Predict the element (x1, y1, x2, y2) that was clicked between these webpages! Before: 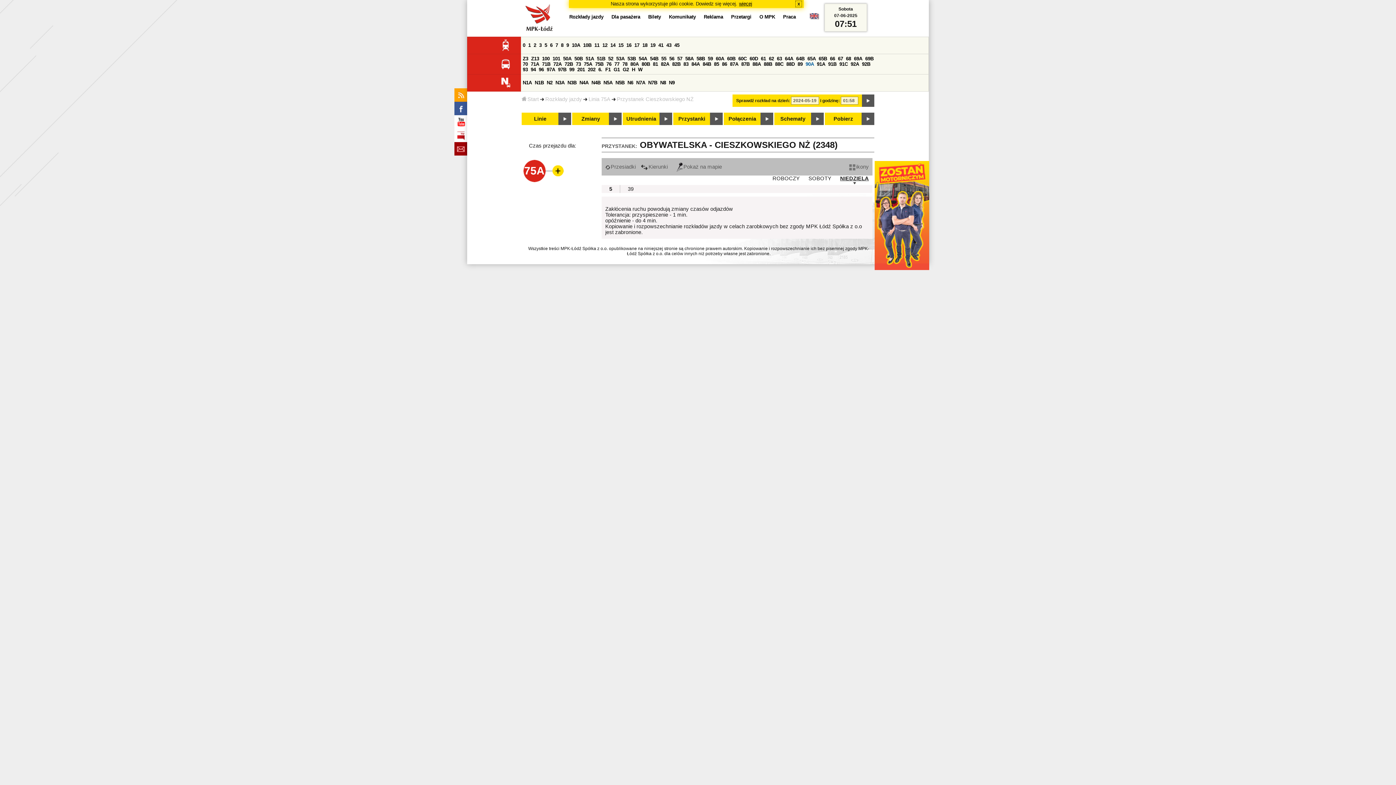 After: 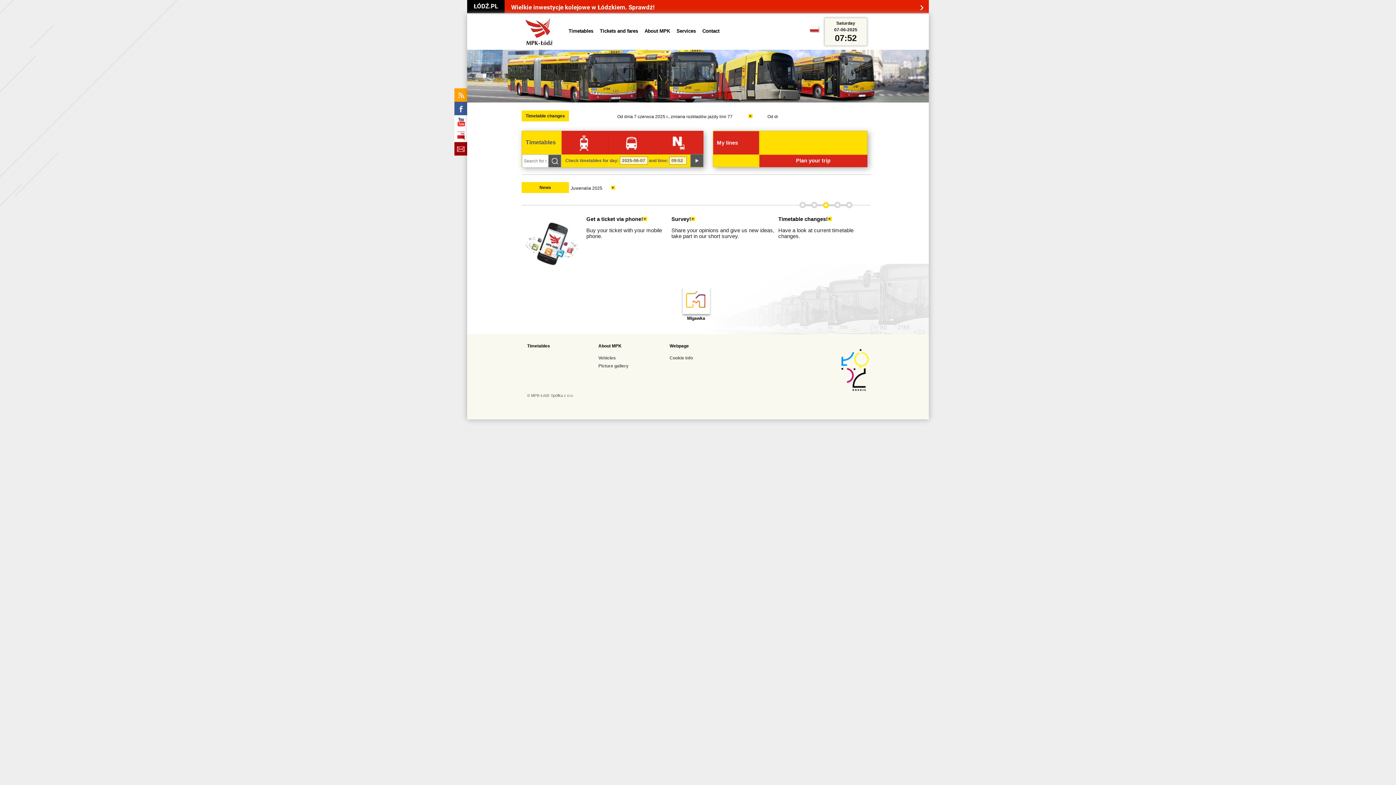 Action: bbox: (809, 16, 819, 20)